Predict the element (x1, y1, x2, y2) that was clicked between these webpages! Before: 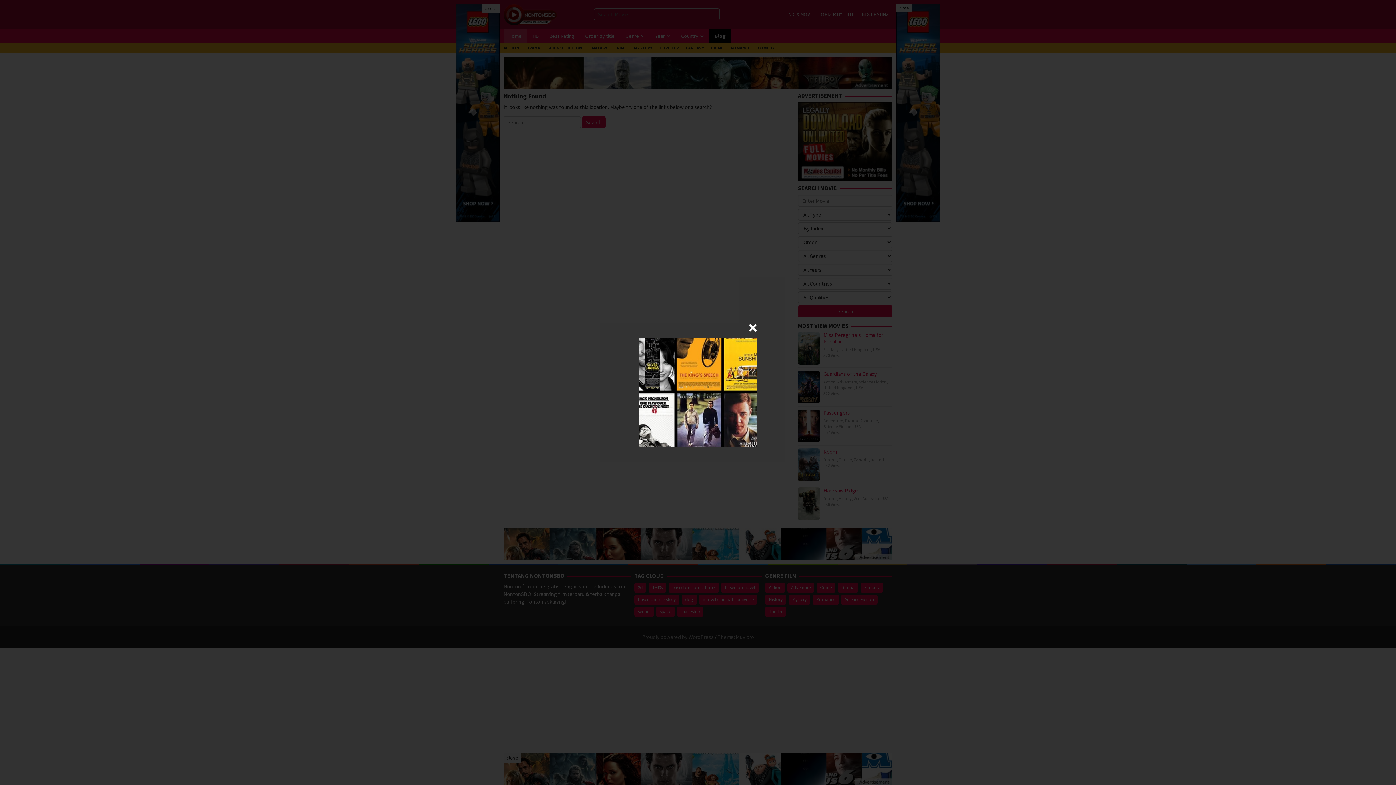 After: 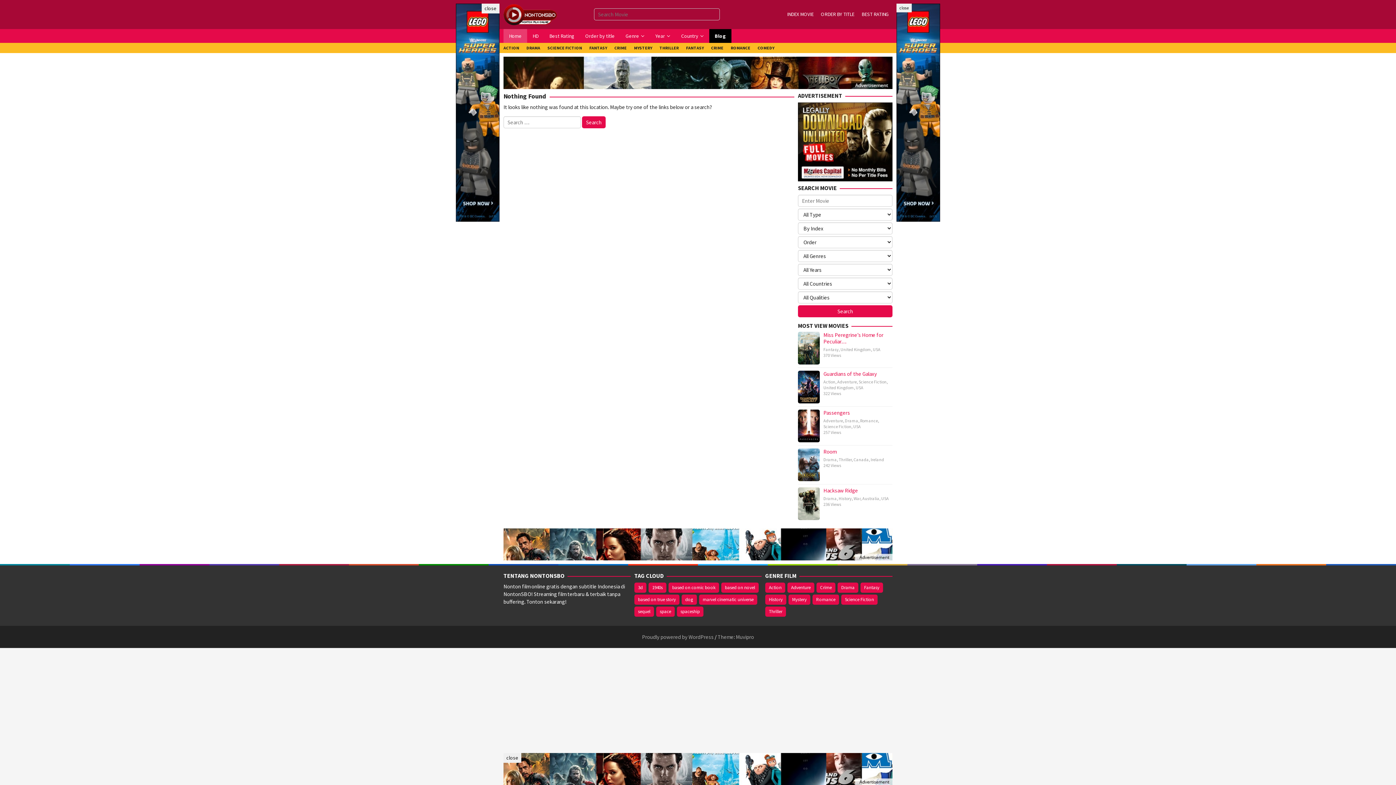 Action: bbox: (748, 323, 757, 332)